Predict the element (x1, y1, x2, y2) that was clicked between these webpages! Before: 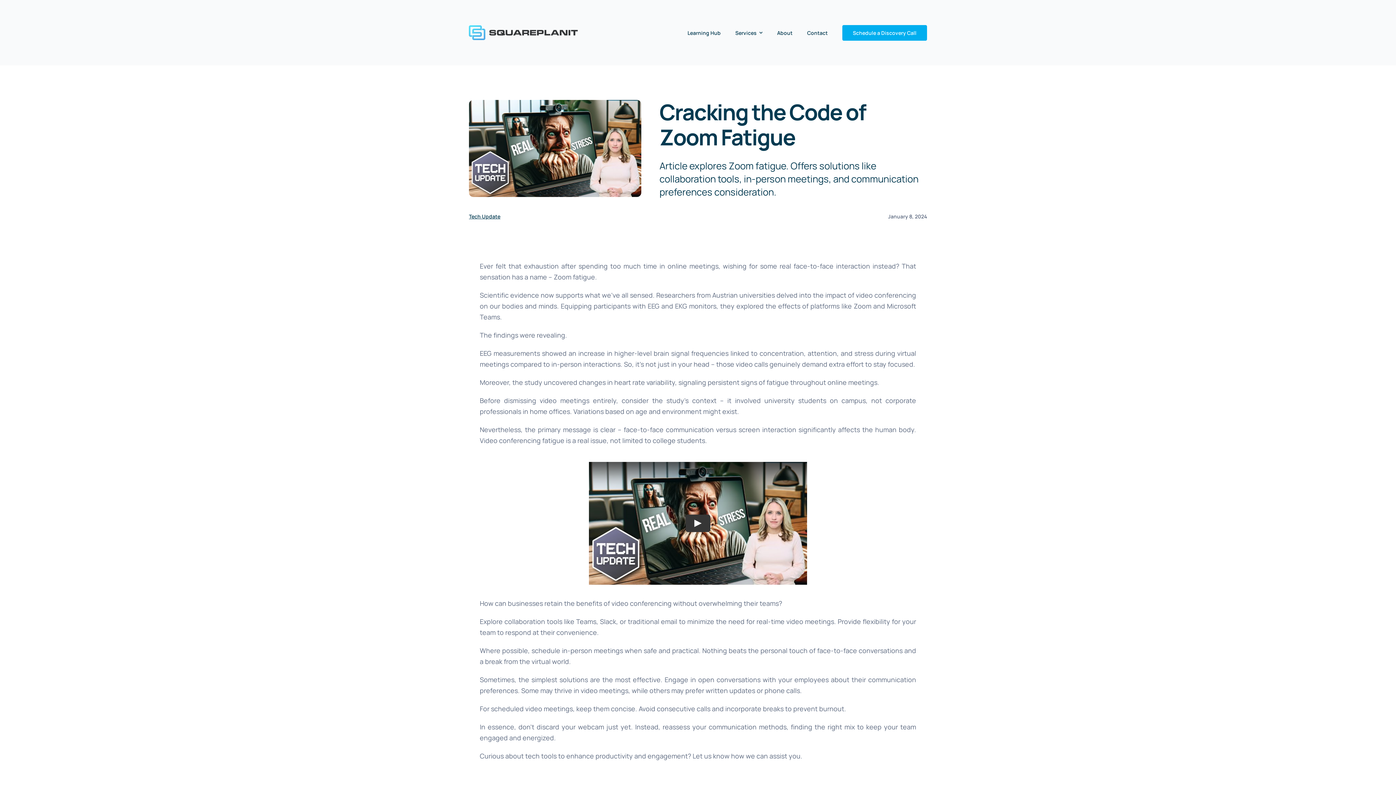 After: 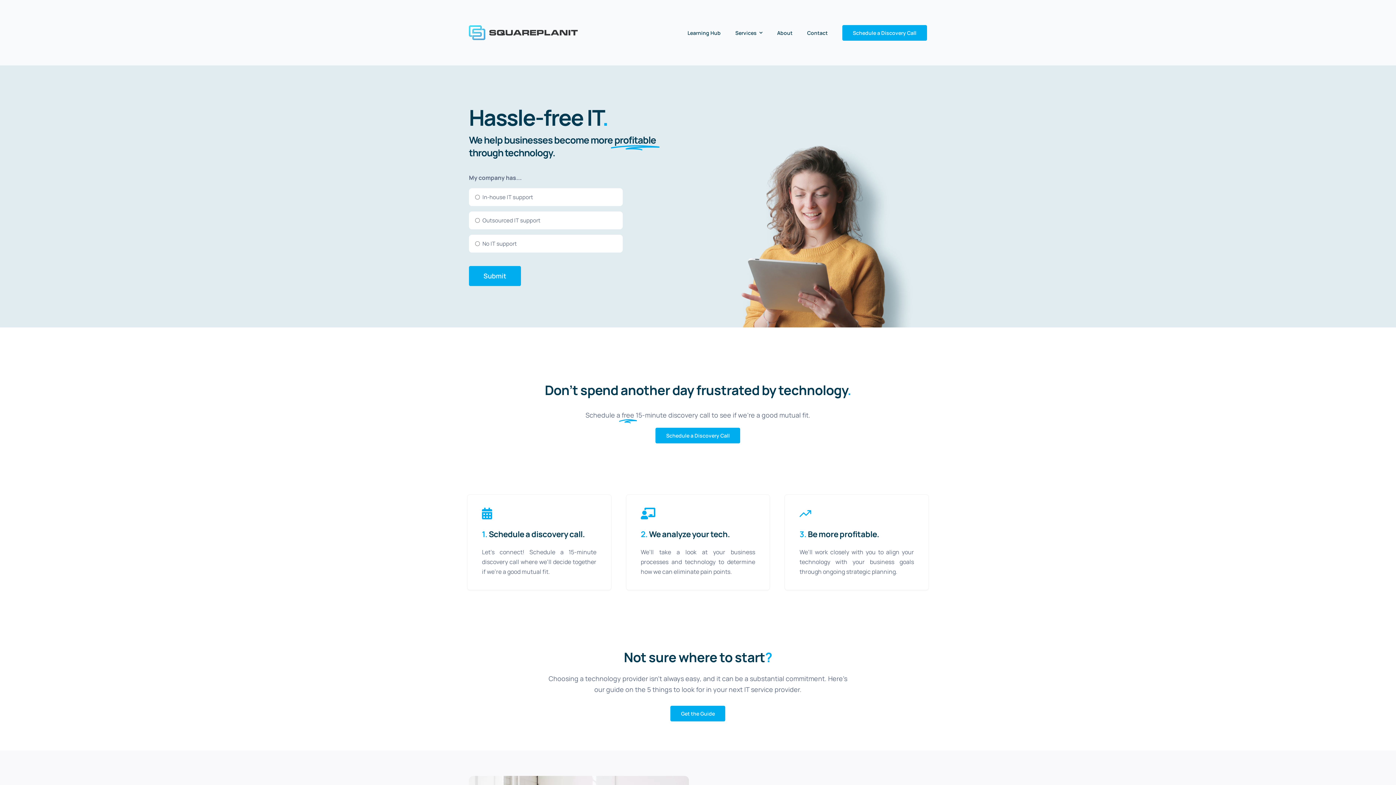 Action: bbox: (469, 24, 578, 32) label: avada-accountant-logo-@2x